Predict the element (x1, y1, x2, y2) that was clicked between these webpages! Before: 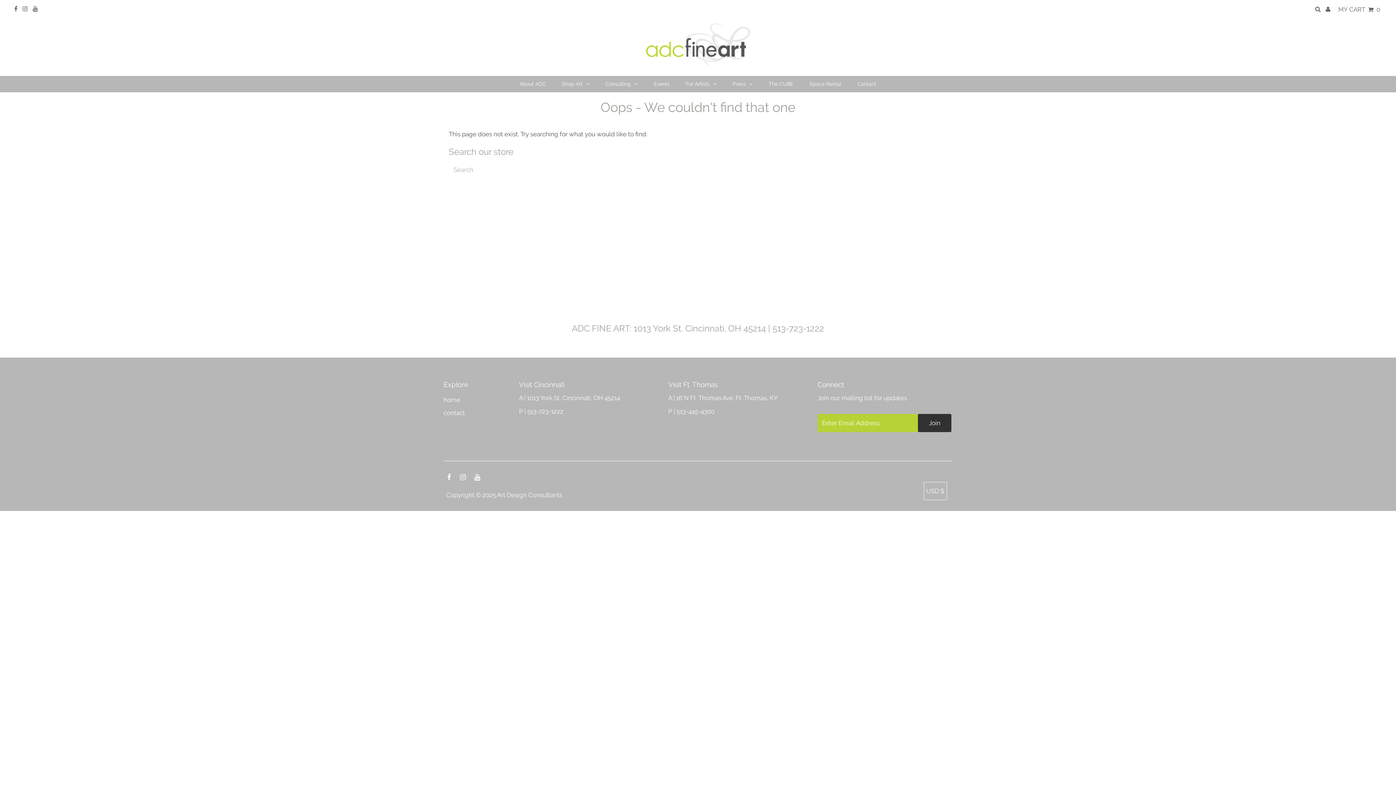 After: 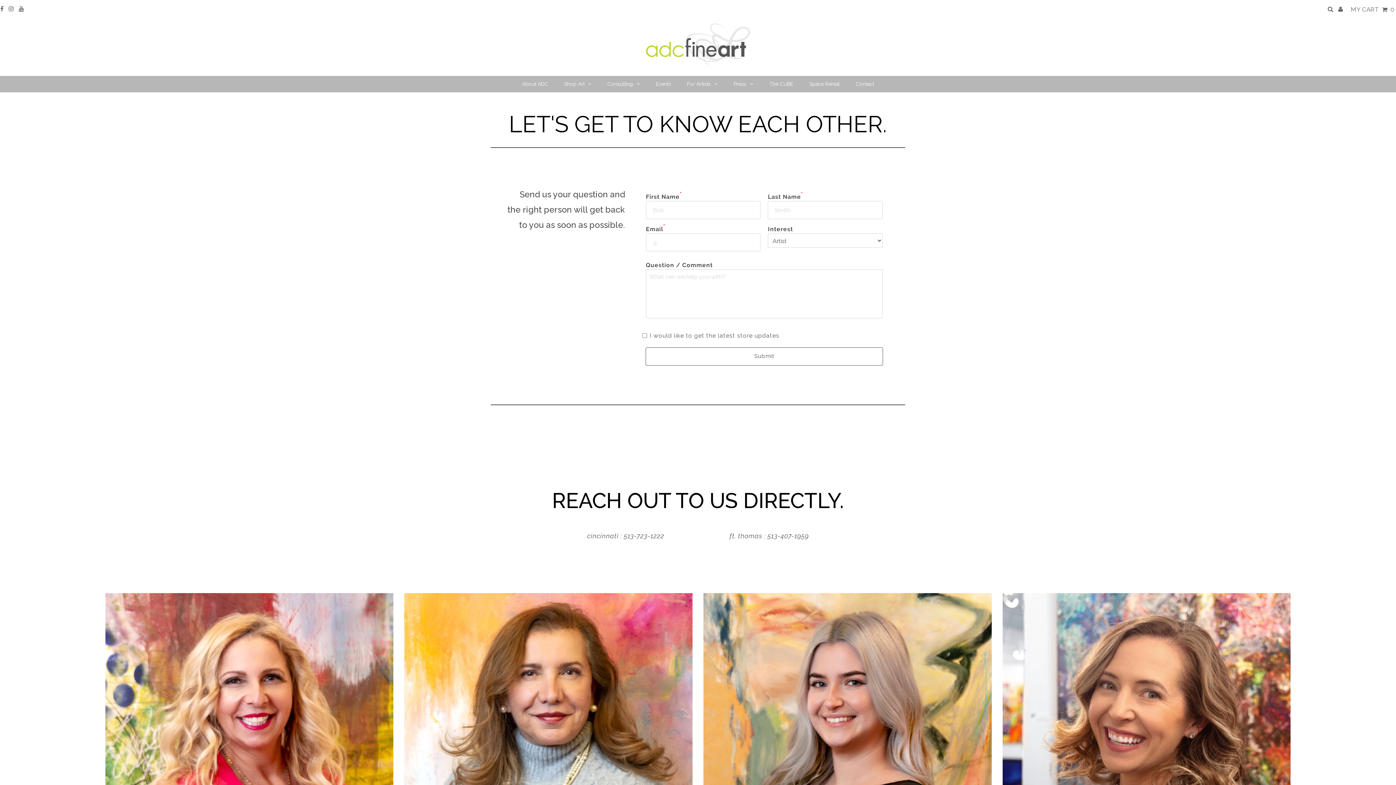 Action: bbox: (443, 409, 465, 416) label: contact